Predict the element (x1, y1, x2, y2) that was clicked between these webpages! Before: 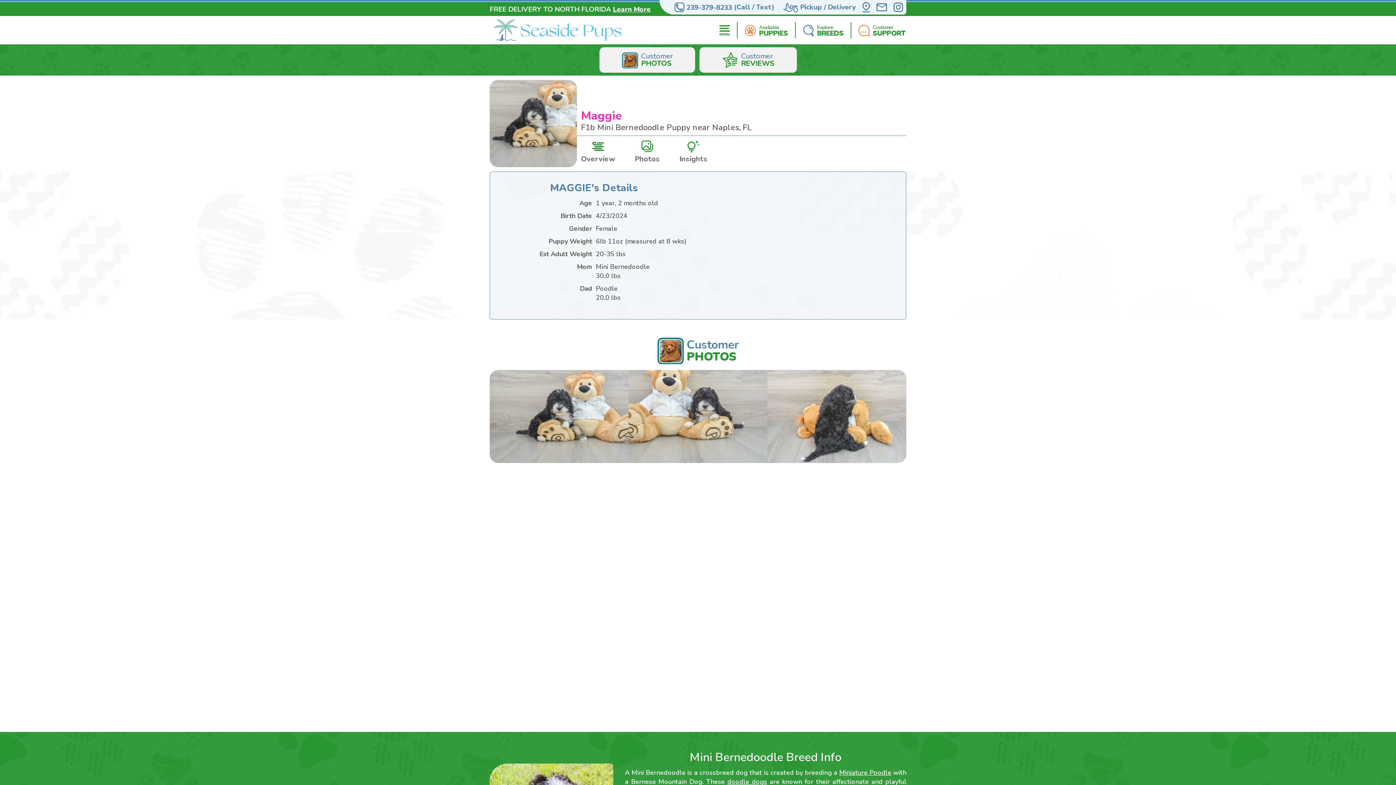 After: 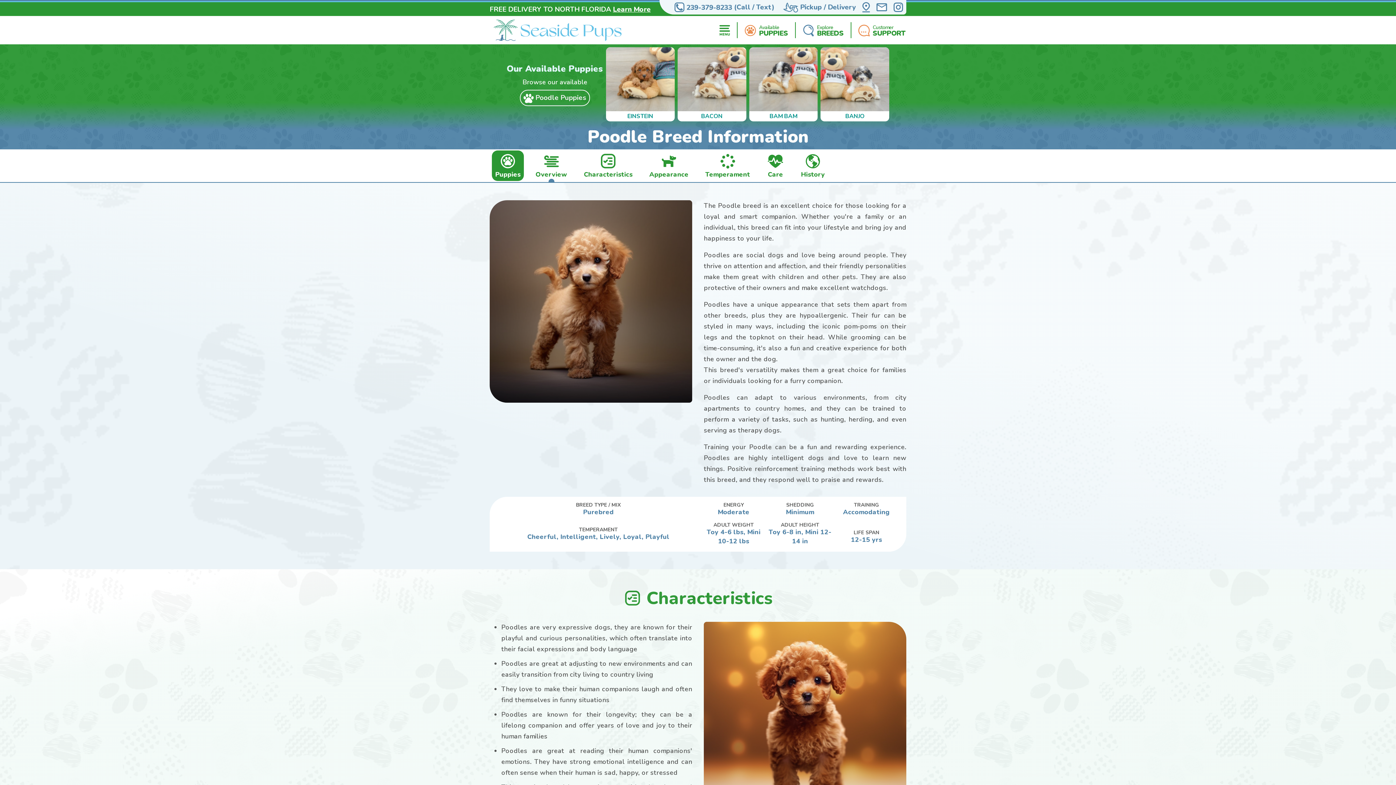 Action: label: Miniature Poodle bbox: (839, 768, 891, 777)